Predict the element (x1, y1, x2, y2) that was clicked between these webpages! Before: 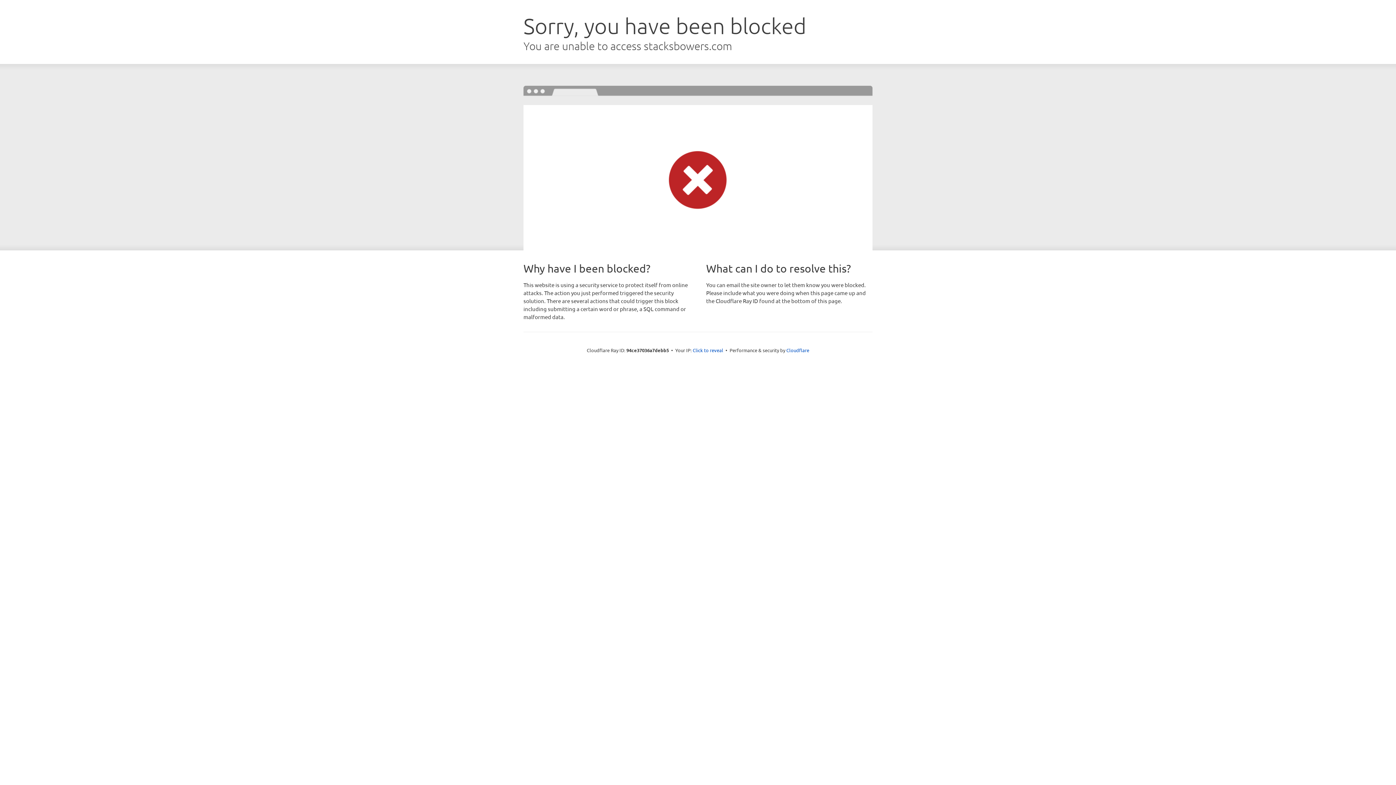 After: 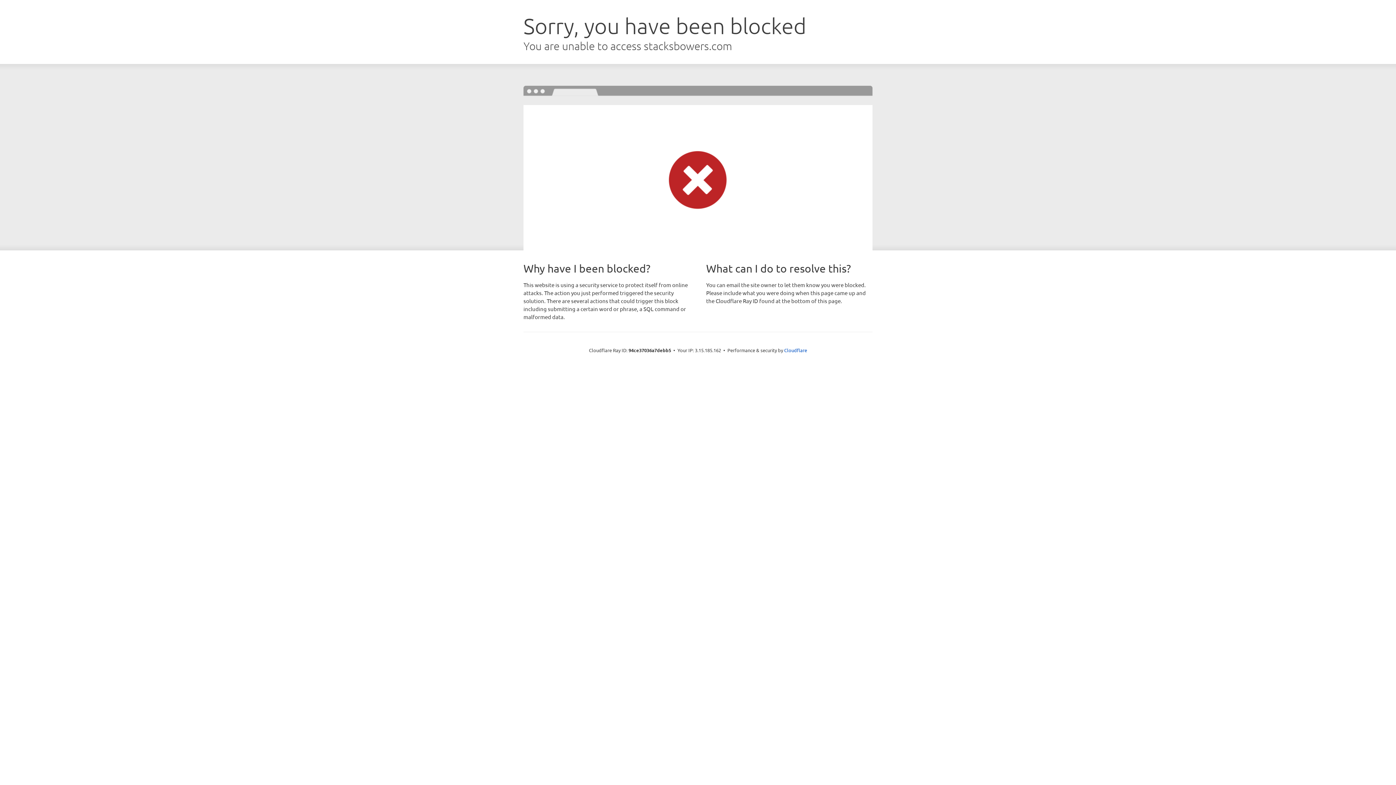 Action: label: Click to reveal bbox: (692, 346, 723, 353)